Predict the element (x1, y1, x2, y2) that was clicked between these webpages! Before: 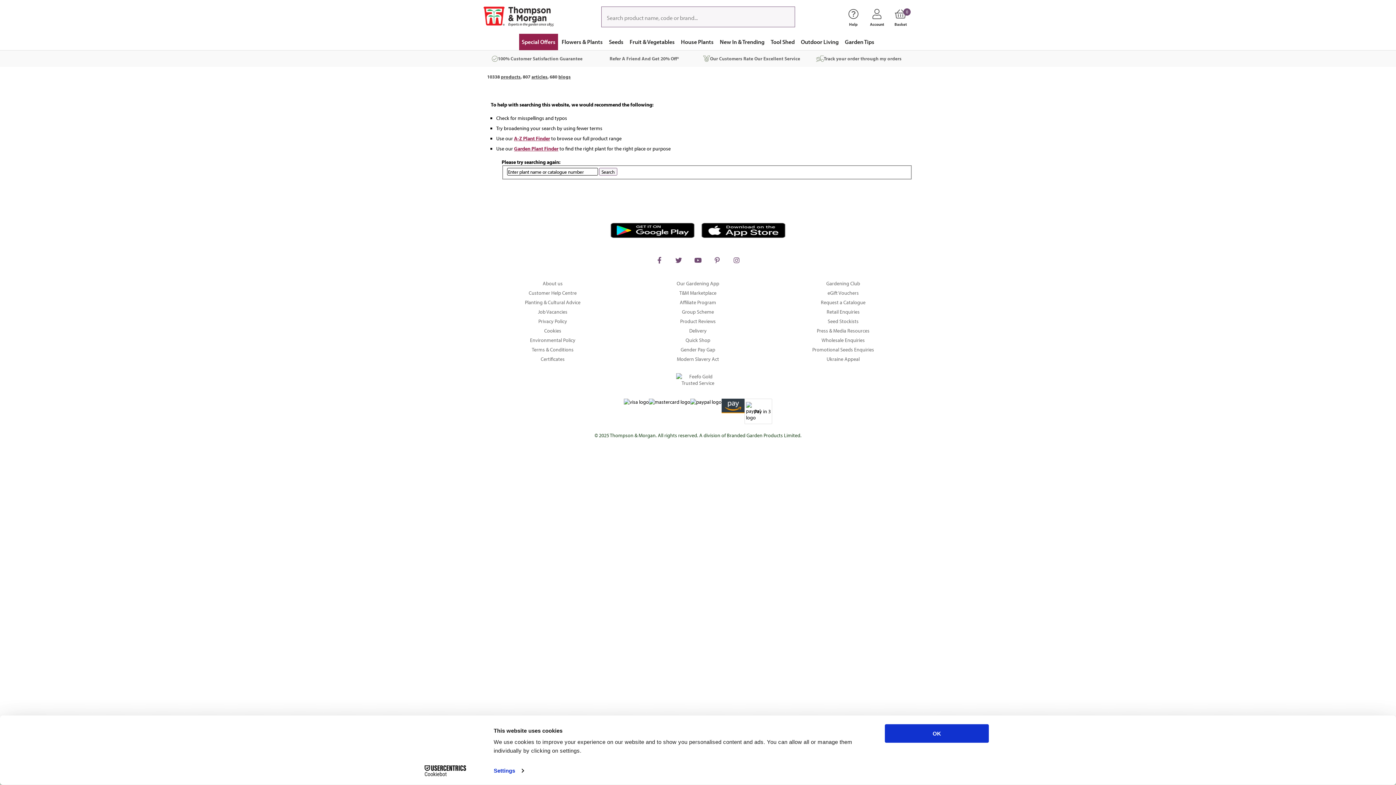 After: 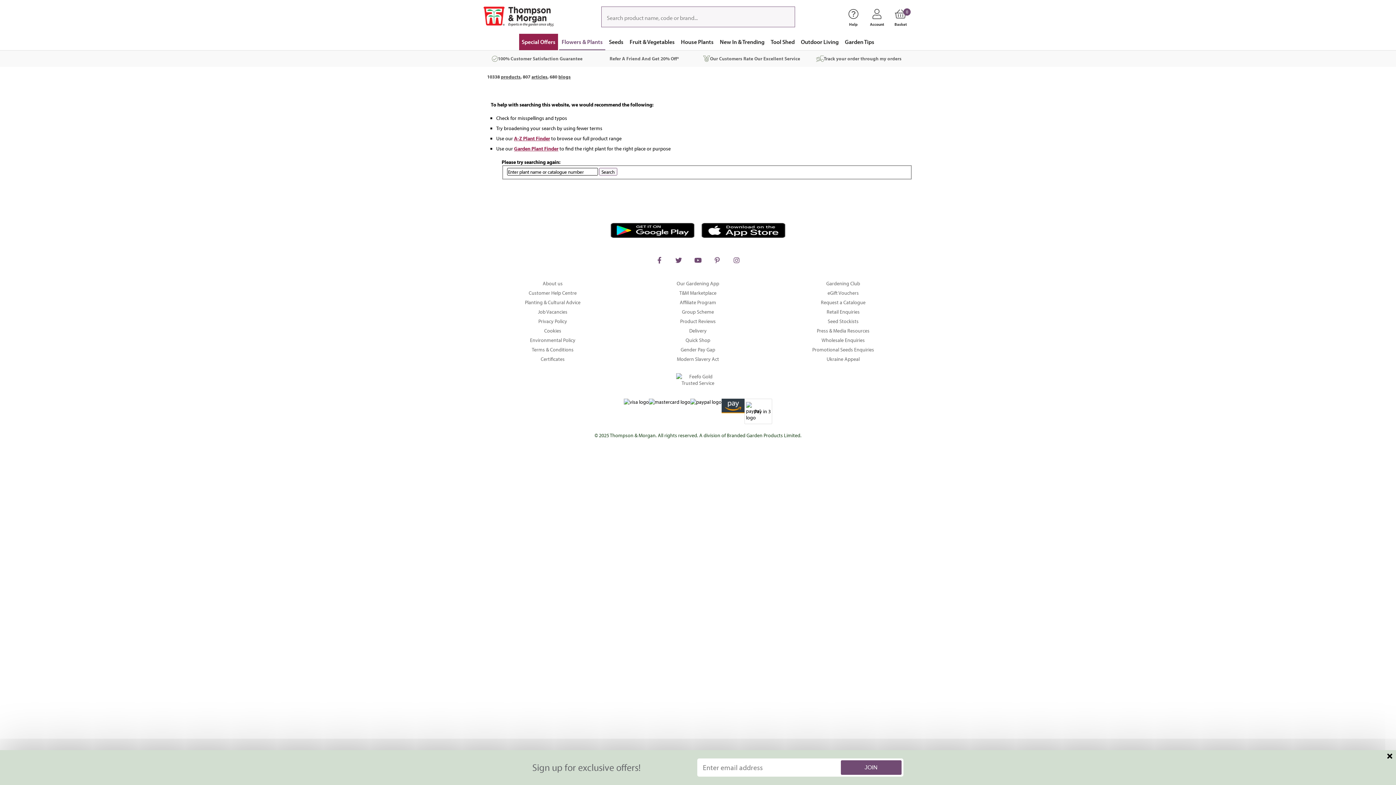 Action: bbox: (559, 33, 605, 50) label: Flowers & Plants